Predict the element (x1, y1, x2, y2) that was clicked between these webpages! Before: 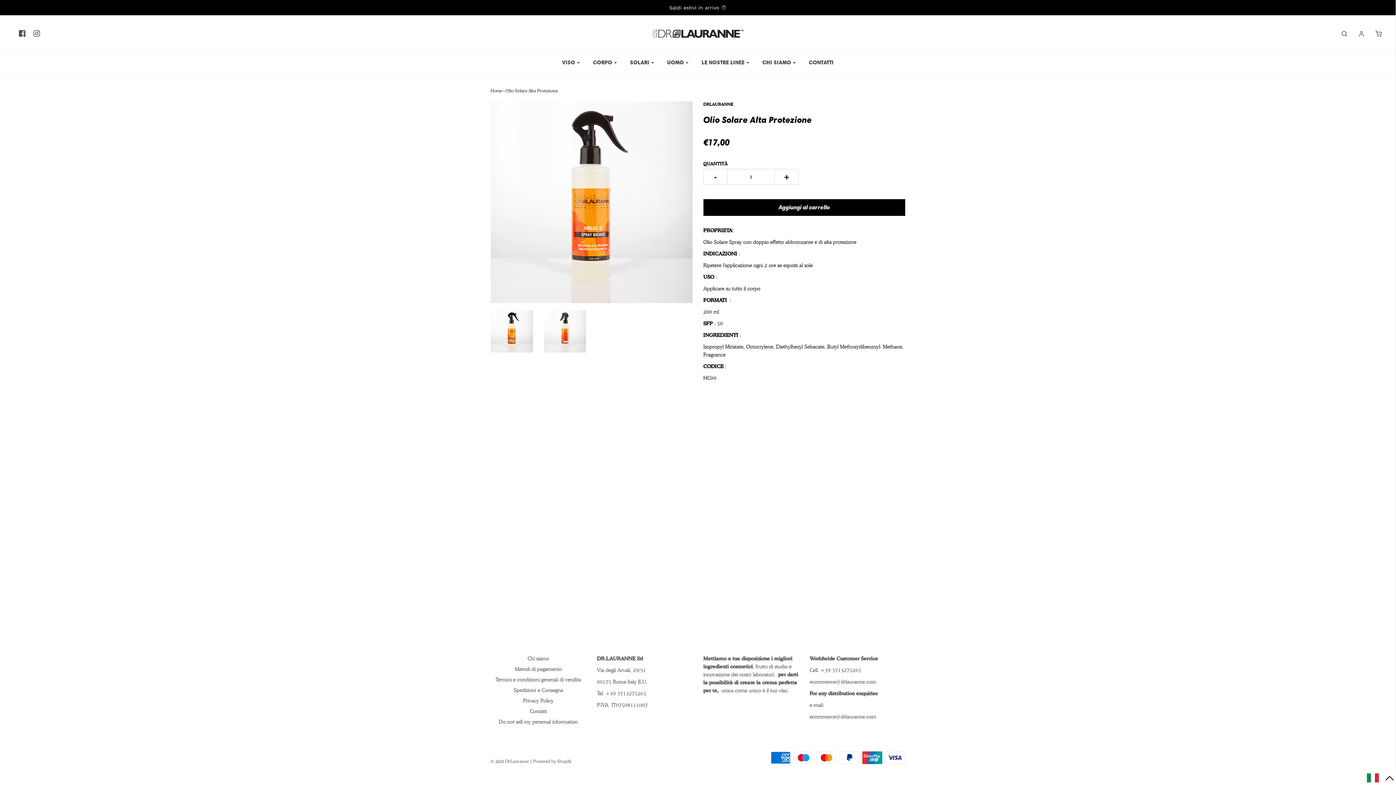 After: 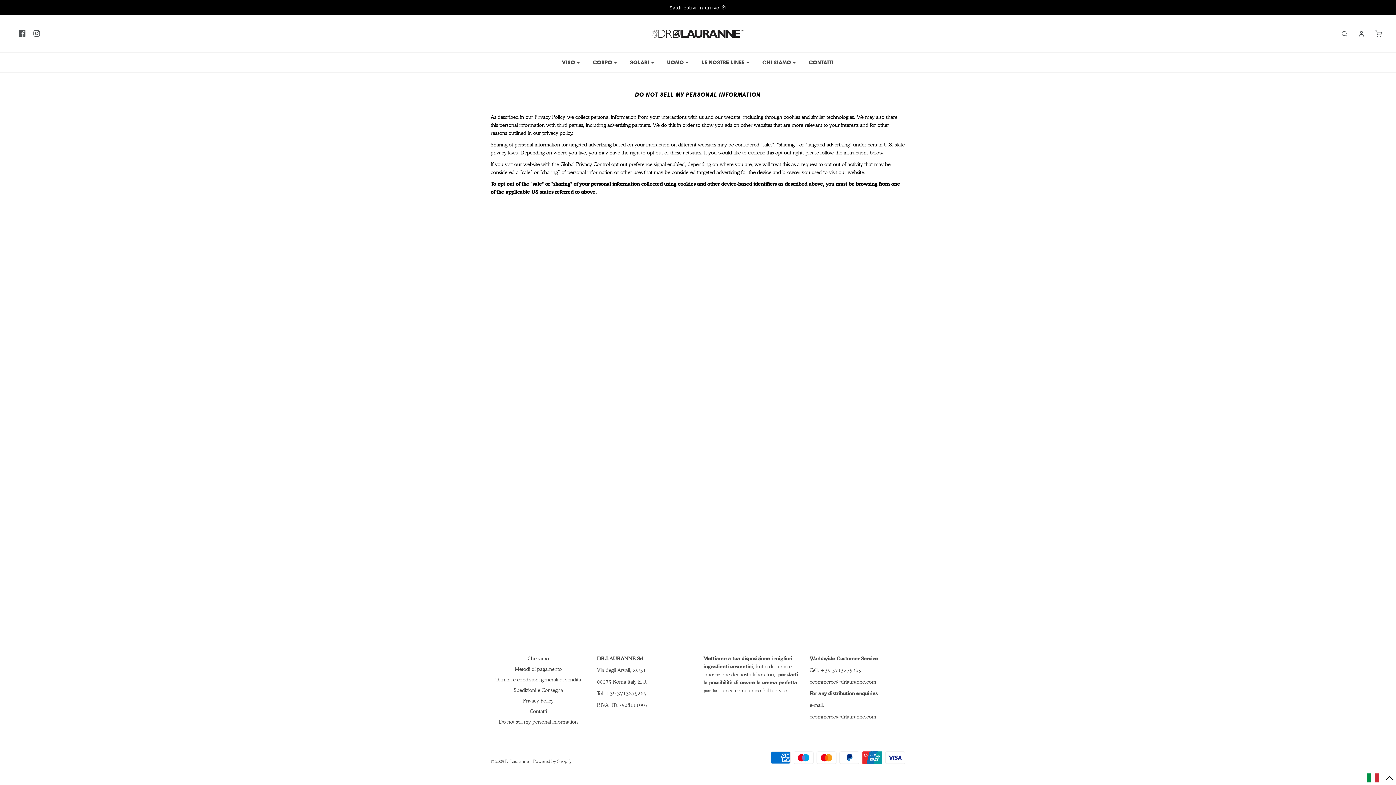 Action: bbox: (499, 718, 577, 729) label: Do not sell my personal information